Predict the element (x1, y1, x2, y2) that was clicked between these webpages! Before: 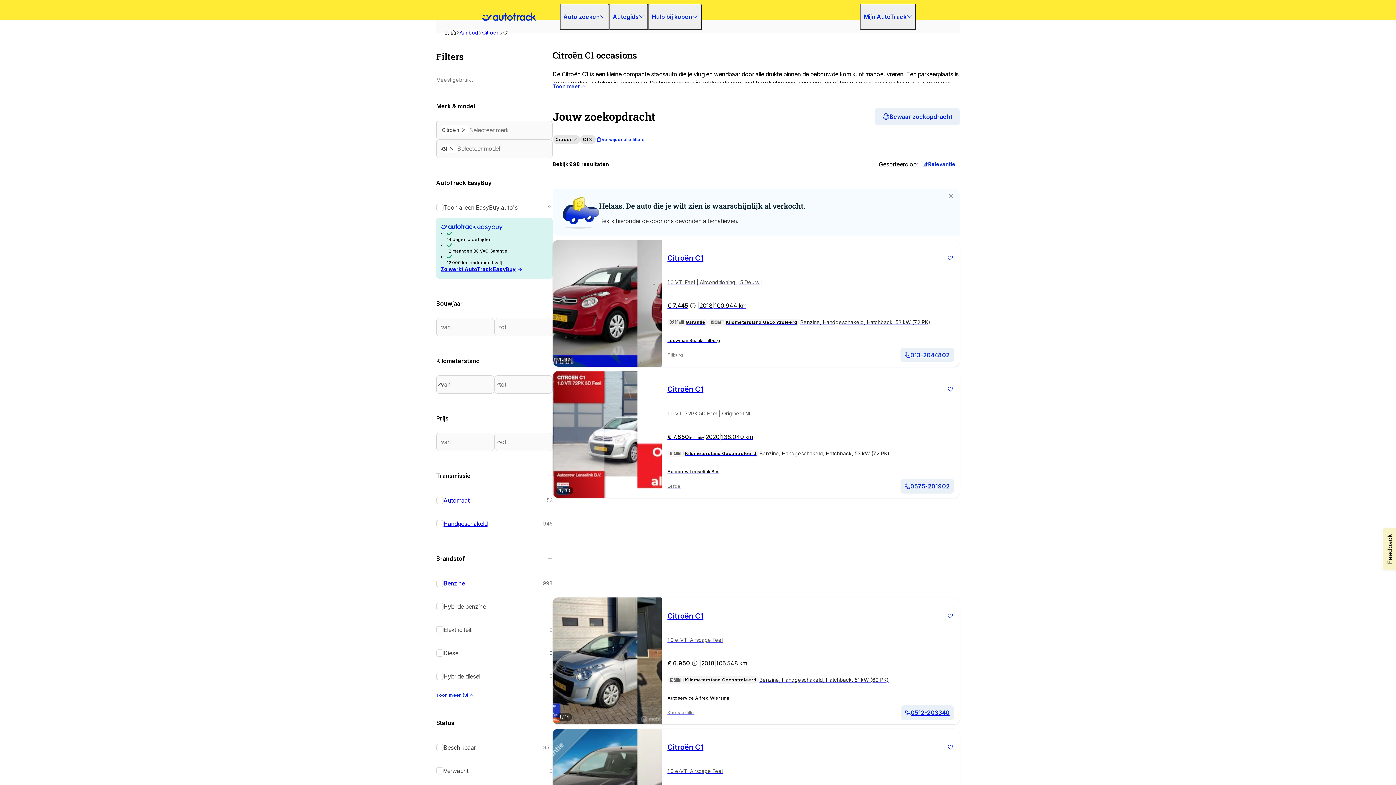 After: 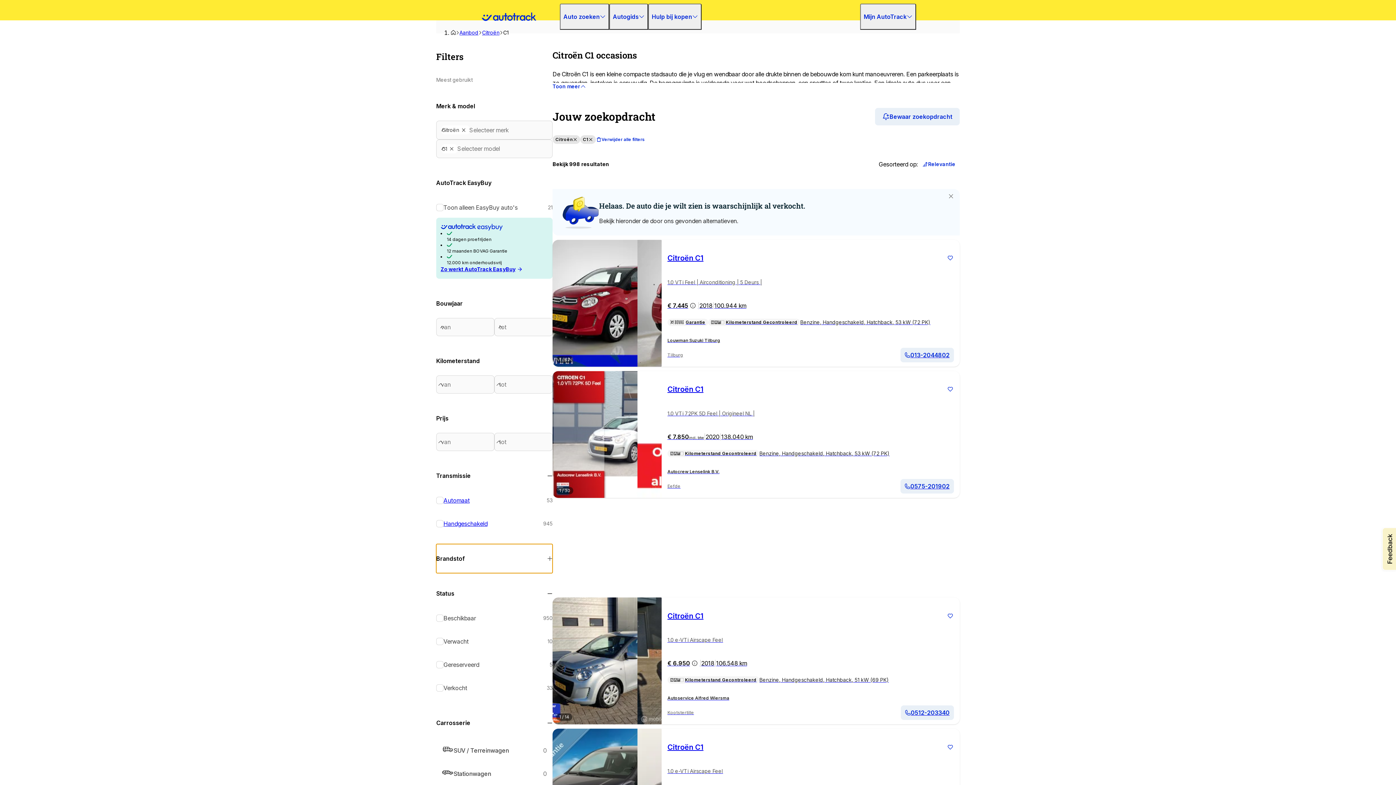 Action: bbox: (436, 544, 552, 573) label: Brandstof